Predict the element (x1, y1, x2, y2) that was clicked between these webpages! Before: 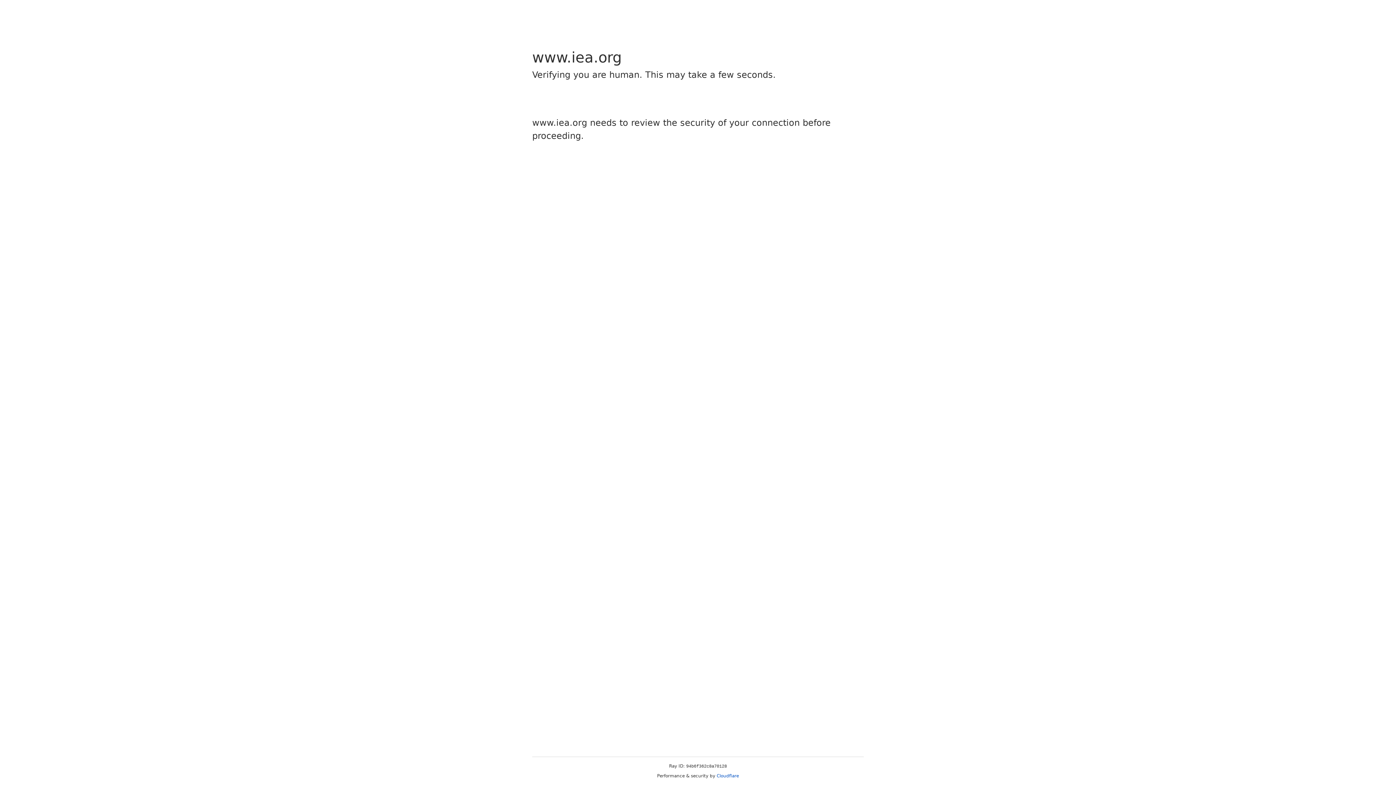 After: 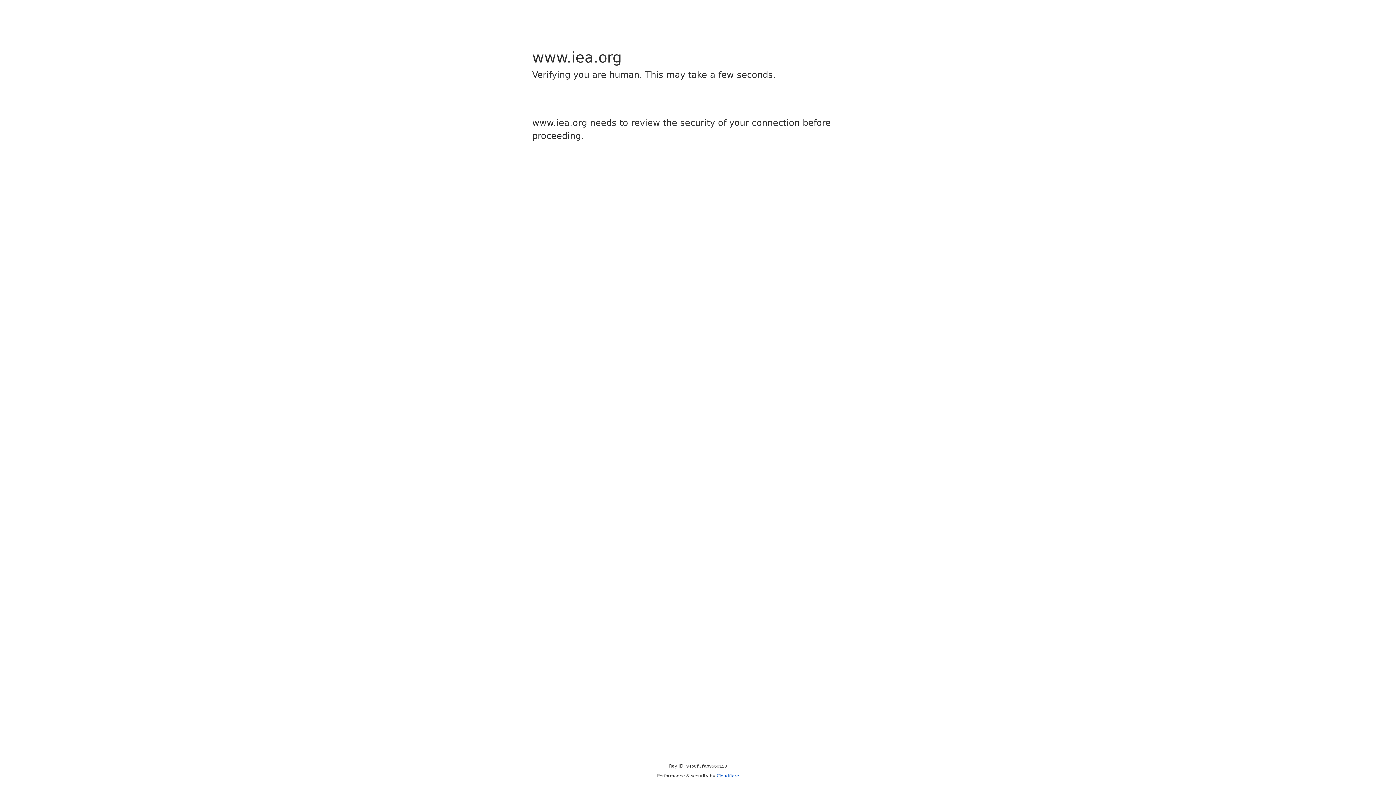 Action: bbox: (716, 773, 739, 778) label: Cloudflare